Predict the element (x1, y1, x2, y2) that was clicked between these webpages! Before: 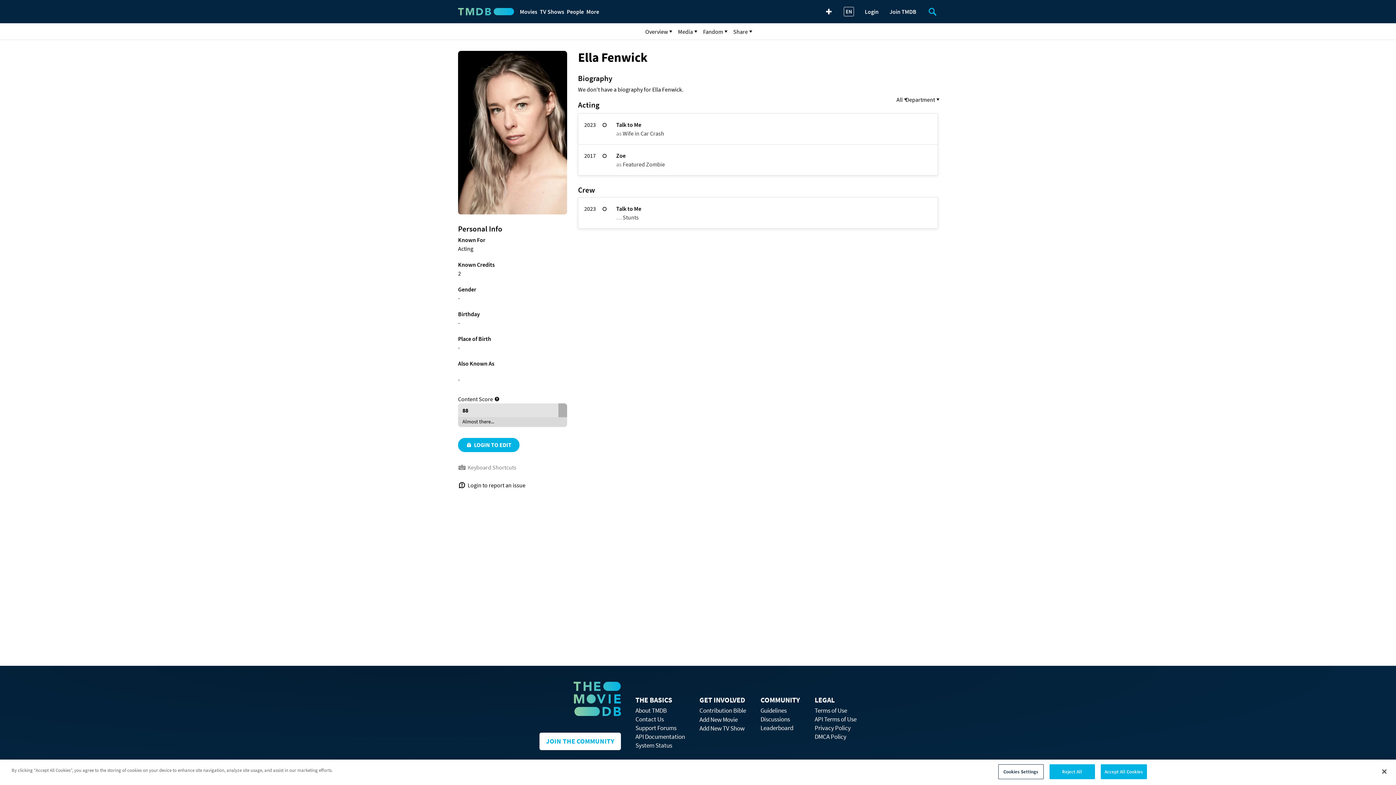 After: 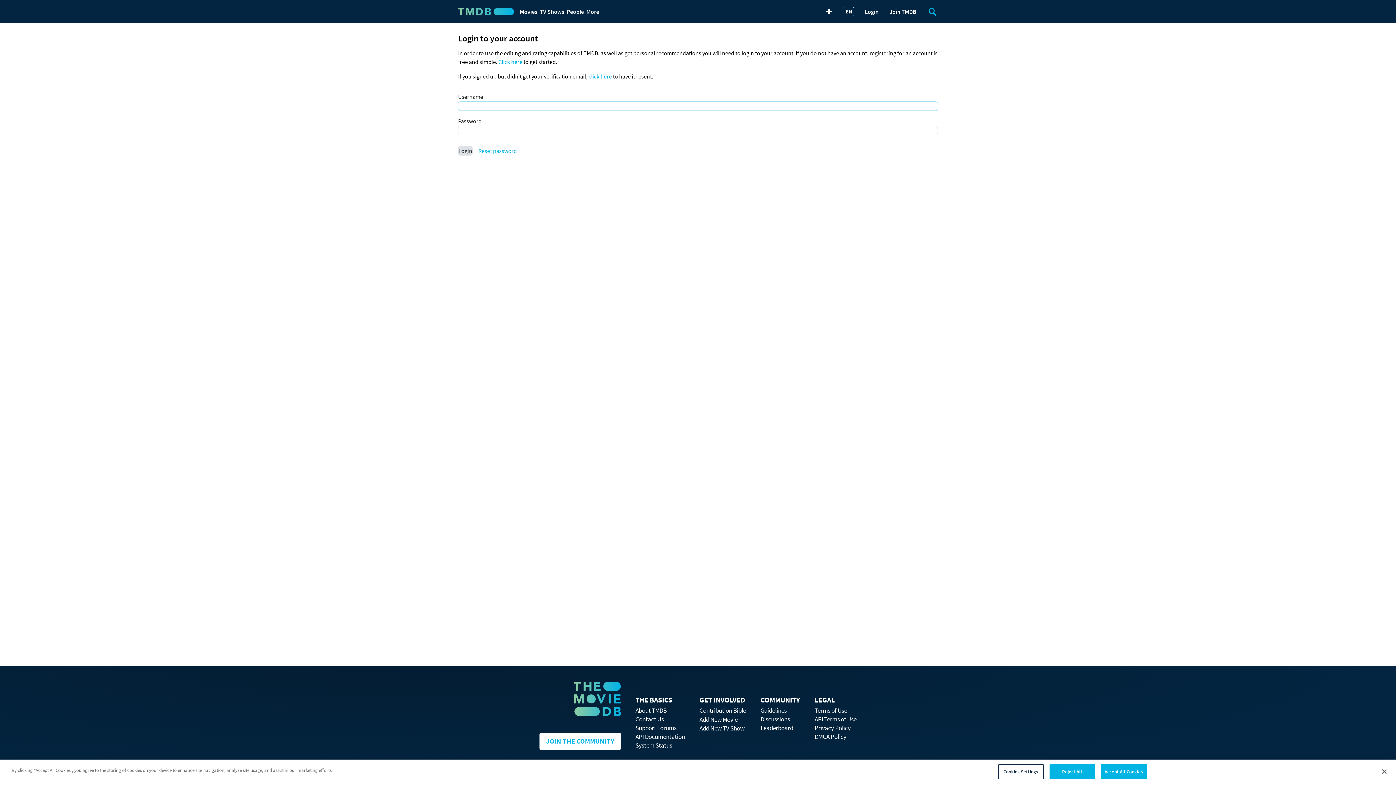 Action: bbox: (865, 7, 878, 16) label: Login